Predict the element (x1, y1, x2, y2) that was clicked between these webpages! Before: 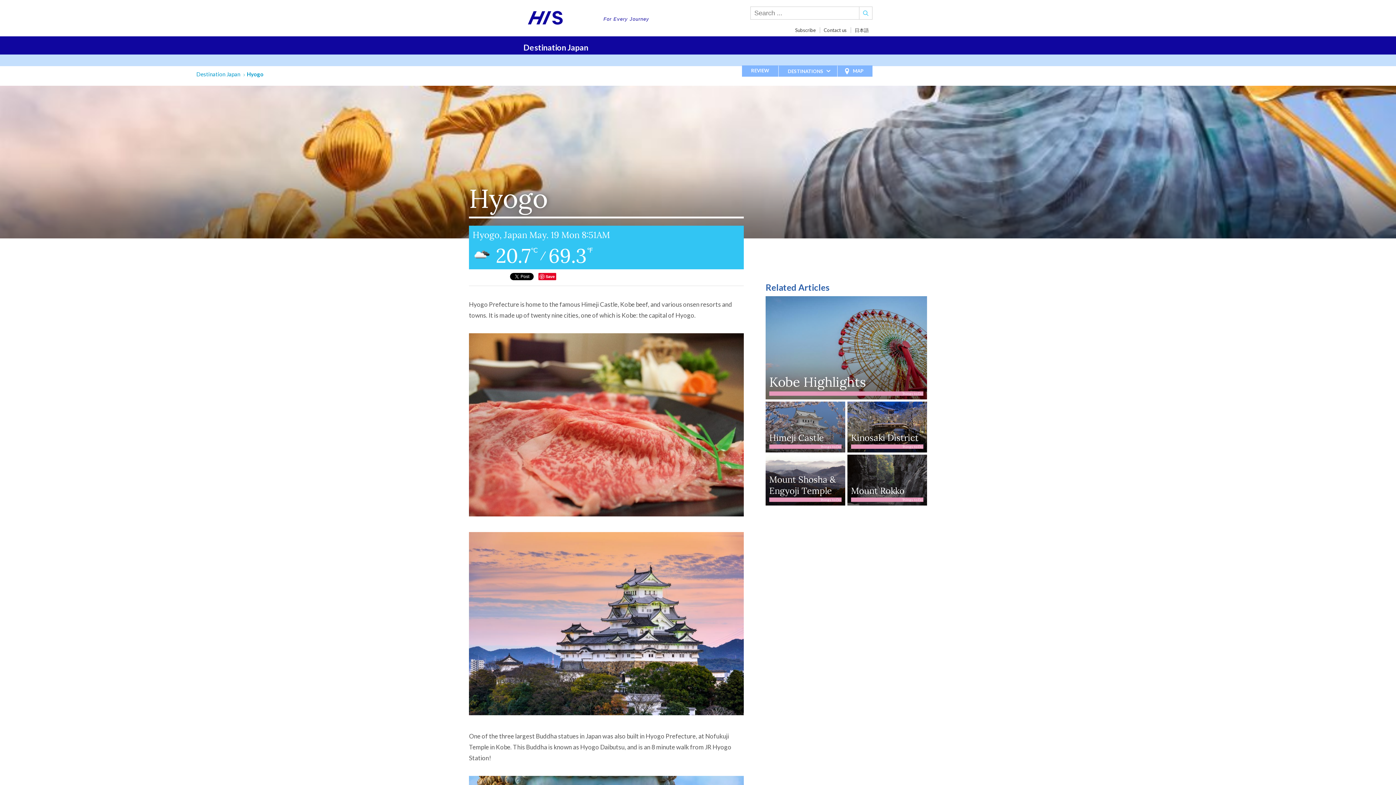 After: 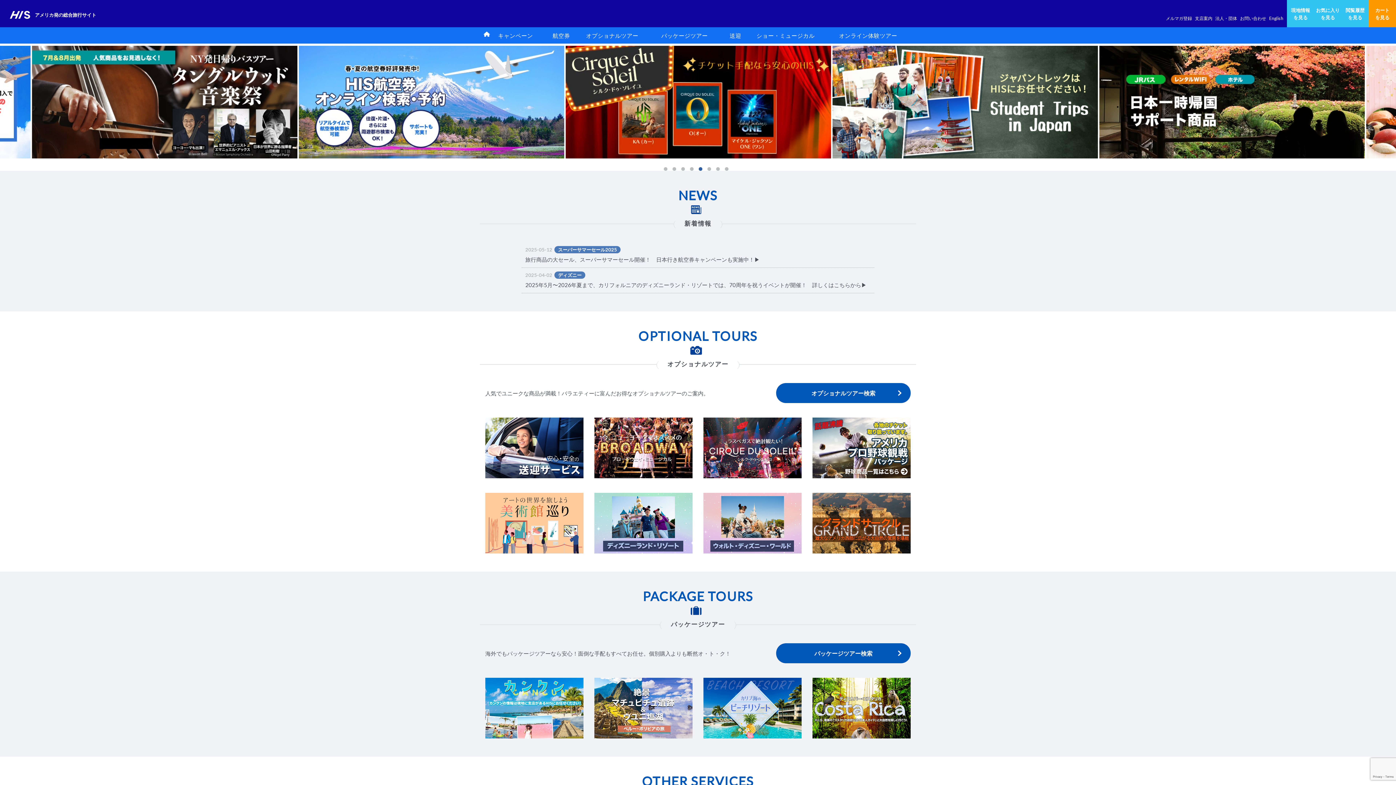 Action: label: 日本語 bbox: (850, 27, 872, 33)